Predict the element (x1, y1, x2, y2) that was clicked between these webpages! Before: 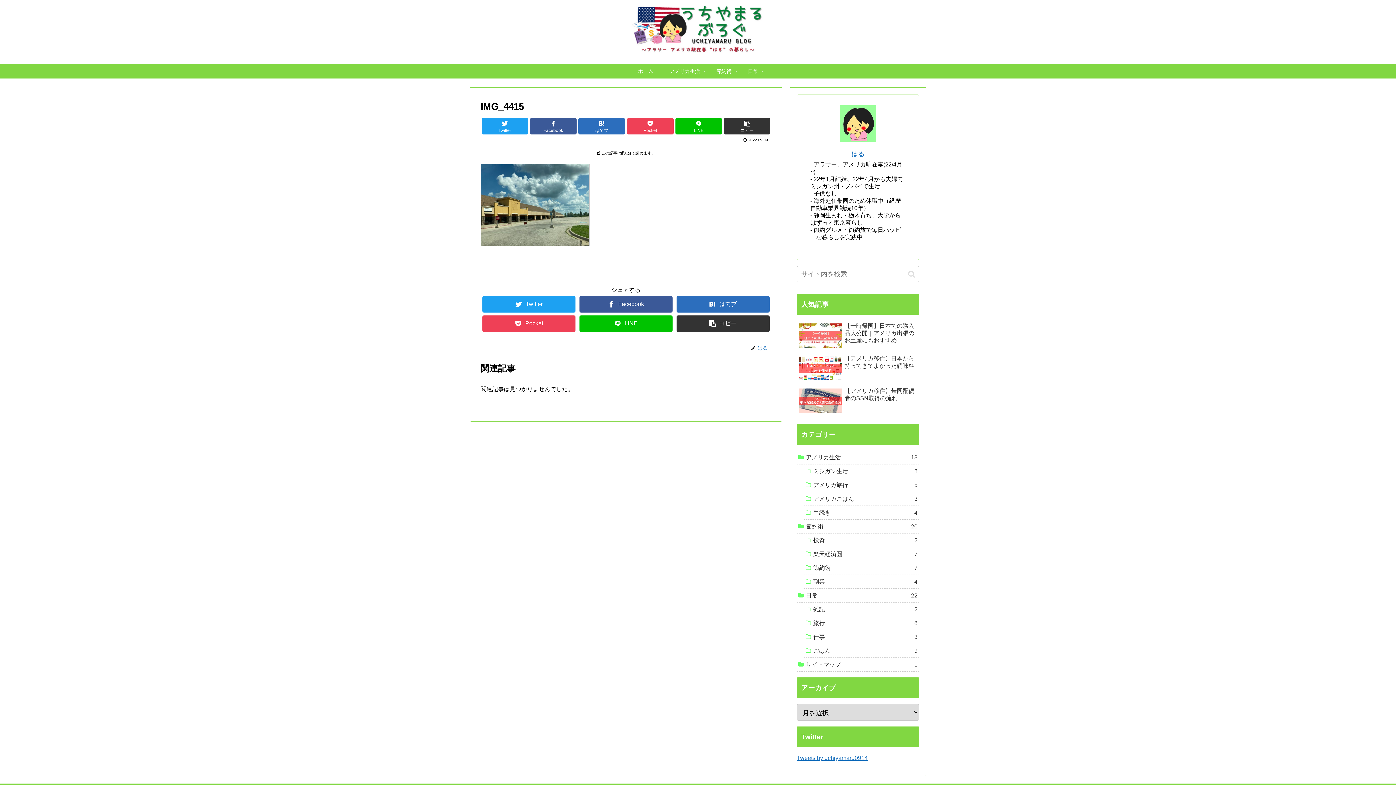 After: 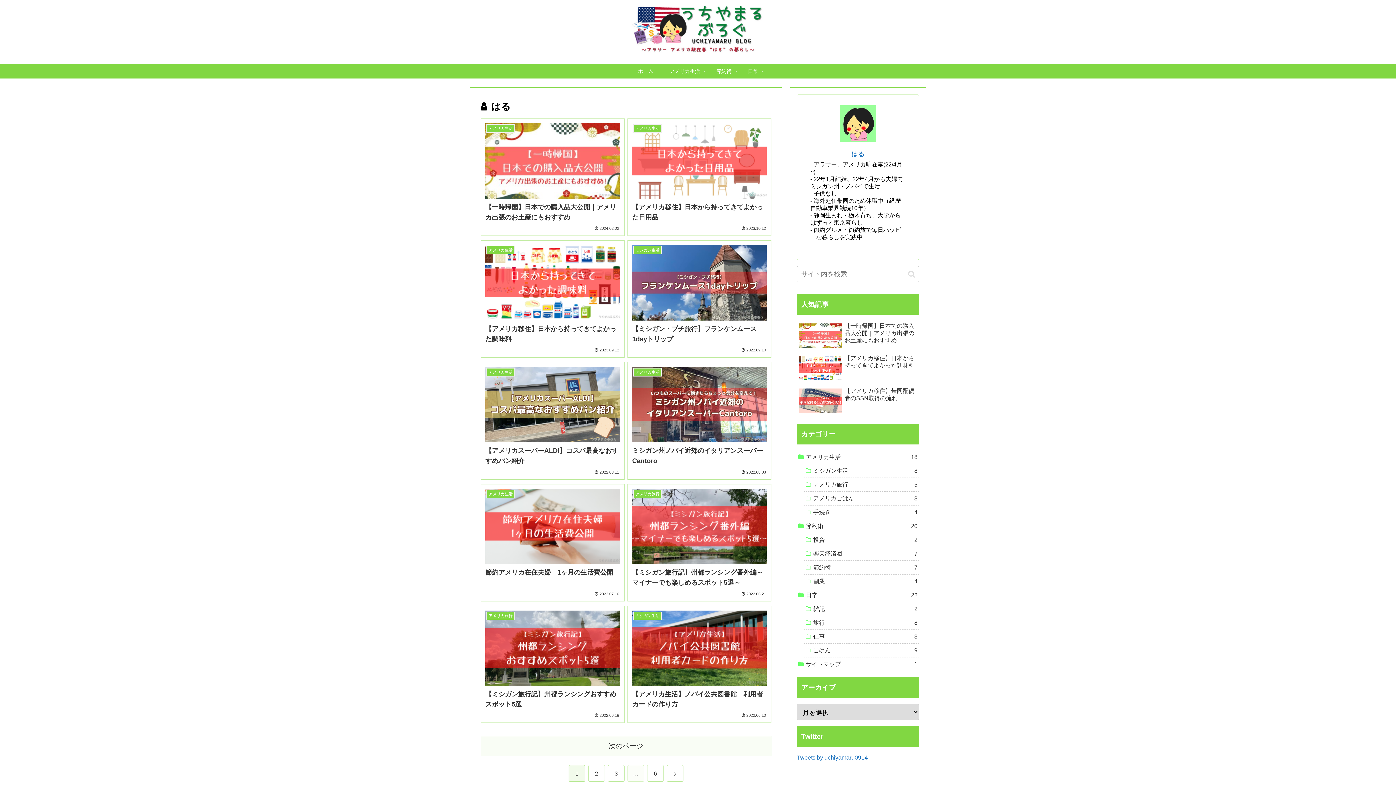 Action: bbox: (757, 345, 771, 350) label: はる